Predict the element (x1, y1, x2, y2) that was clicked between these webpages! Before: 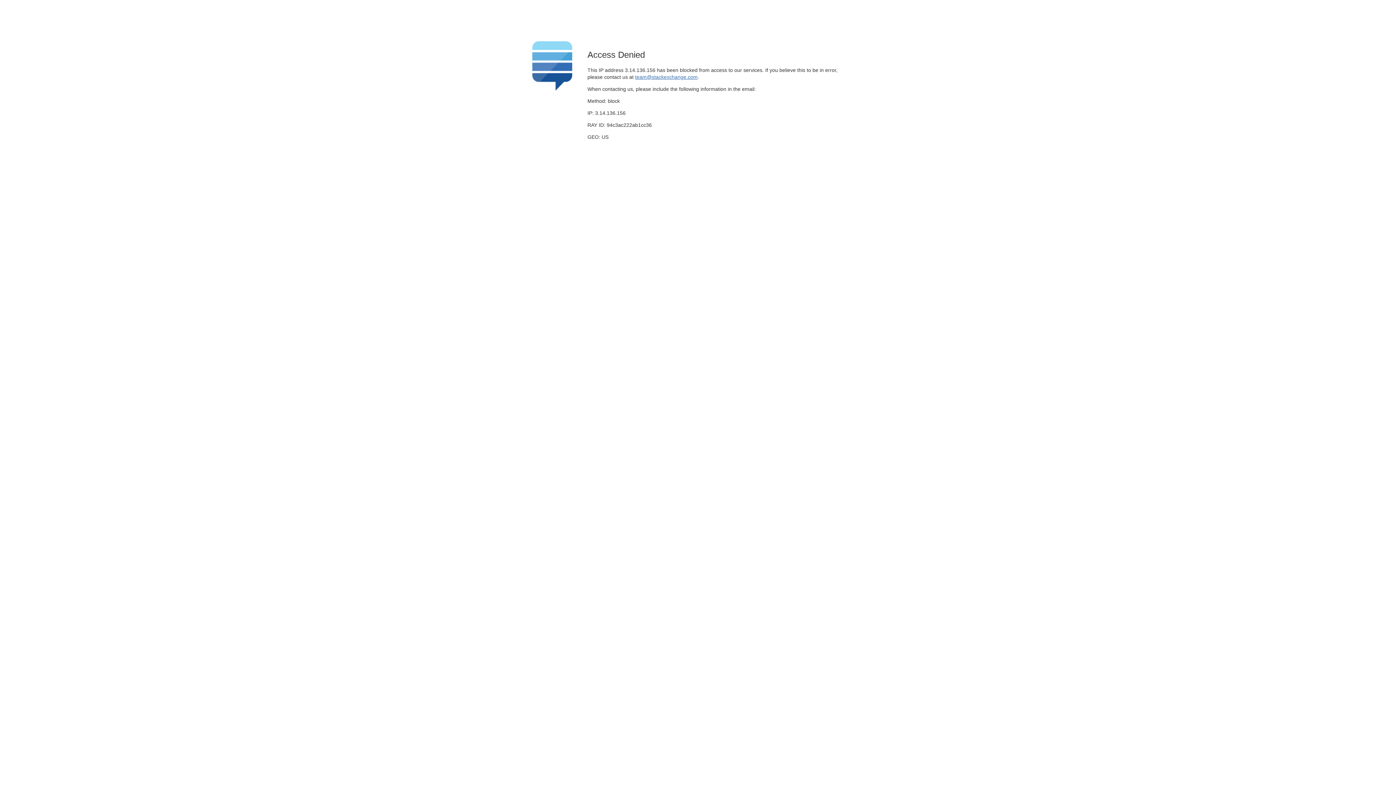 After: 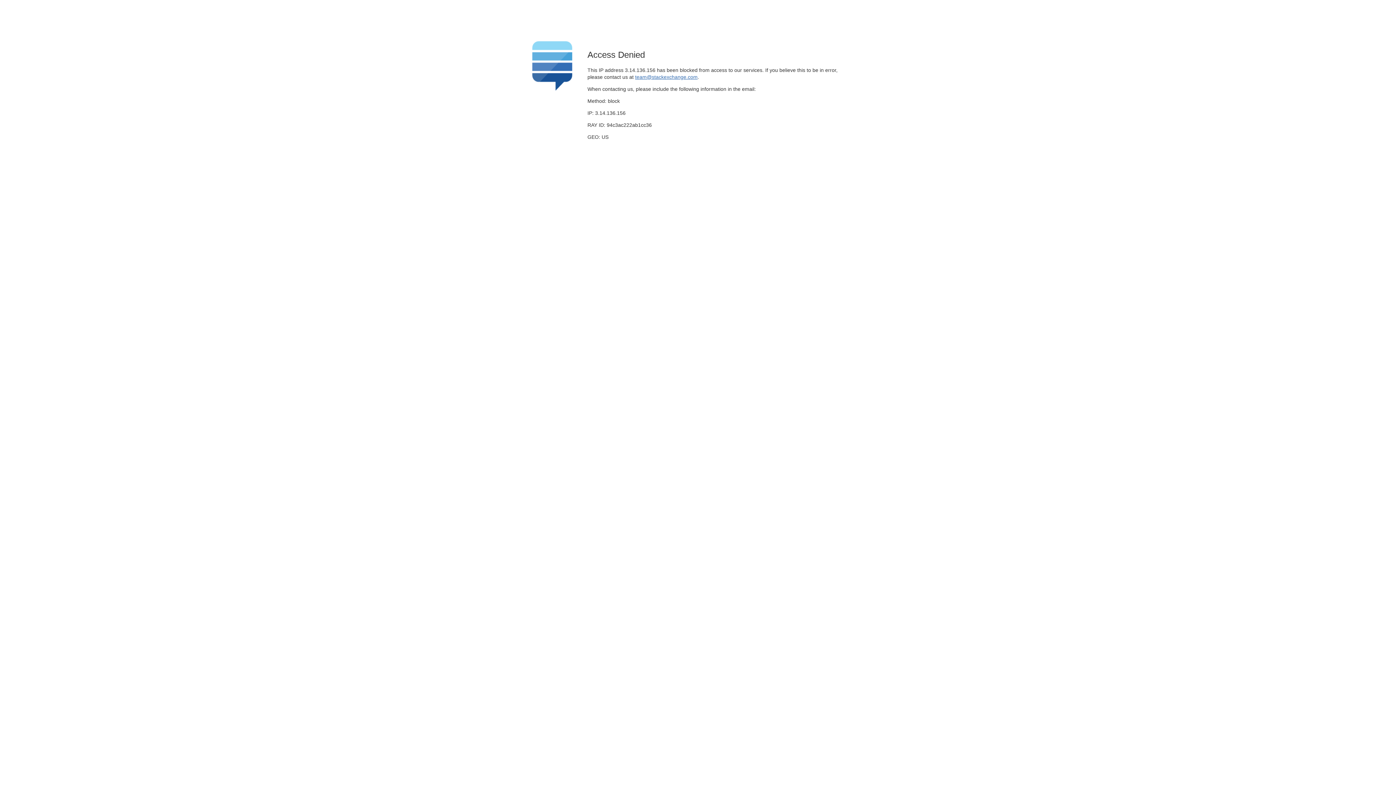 Action: bbox: (635, 74, 697, 79) label: team@stackexchange.com